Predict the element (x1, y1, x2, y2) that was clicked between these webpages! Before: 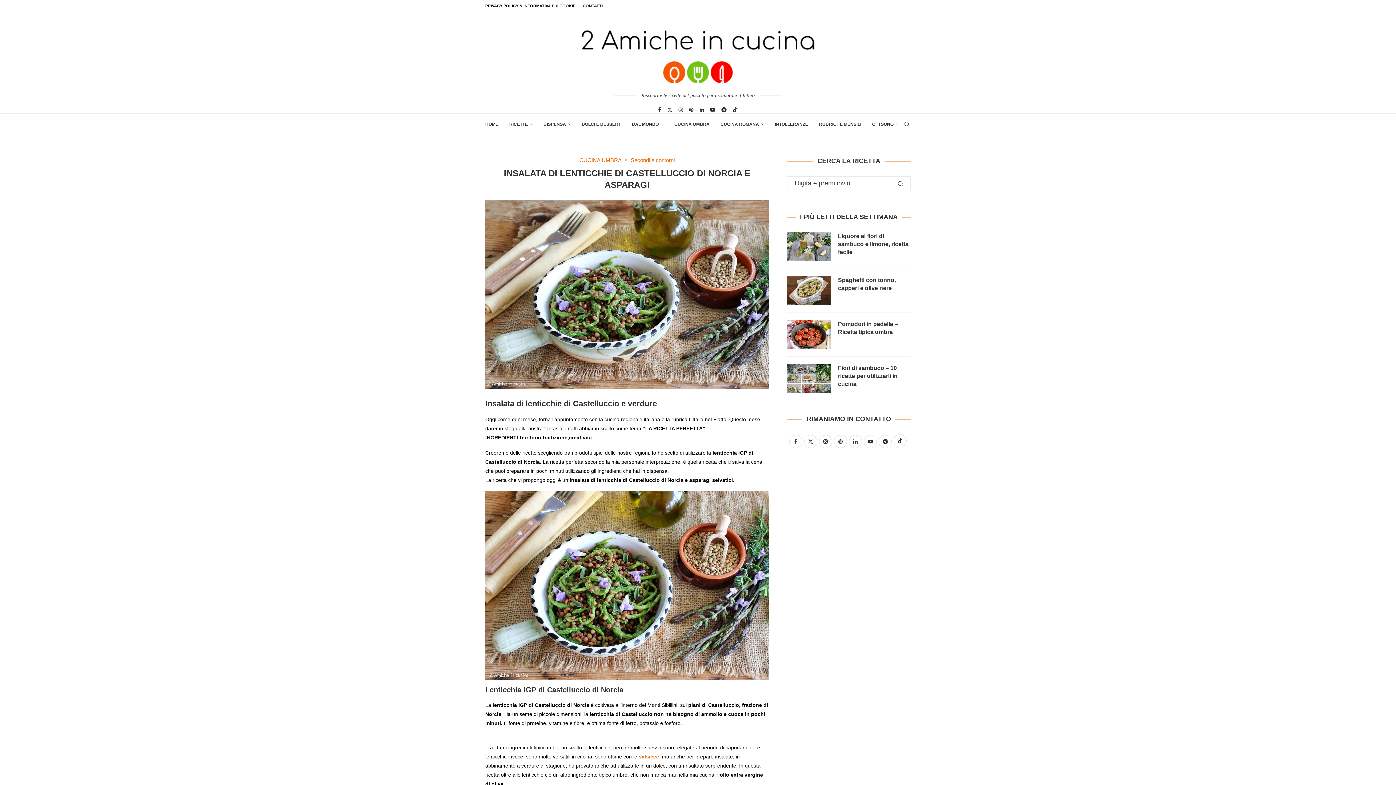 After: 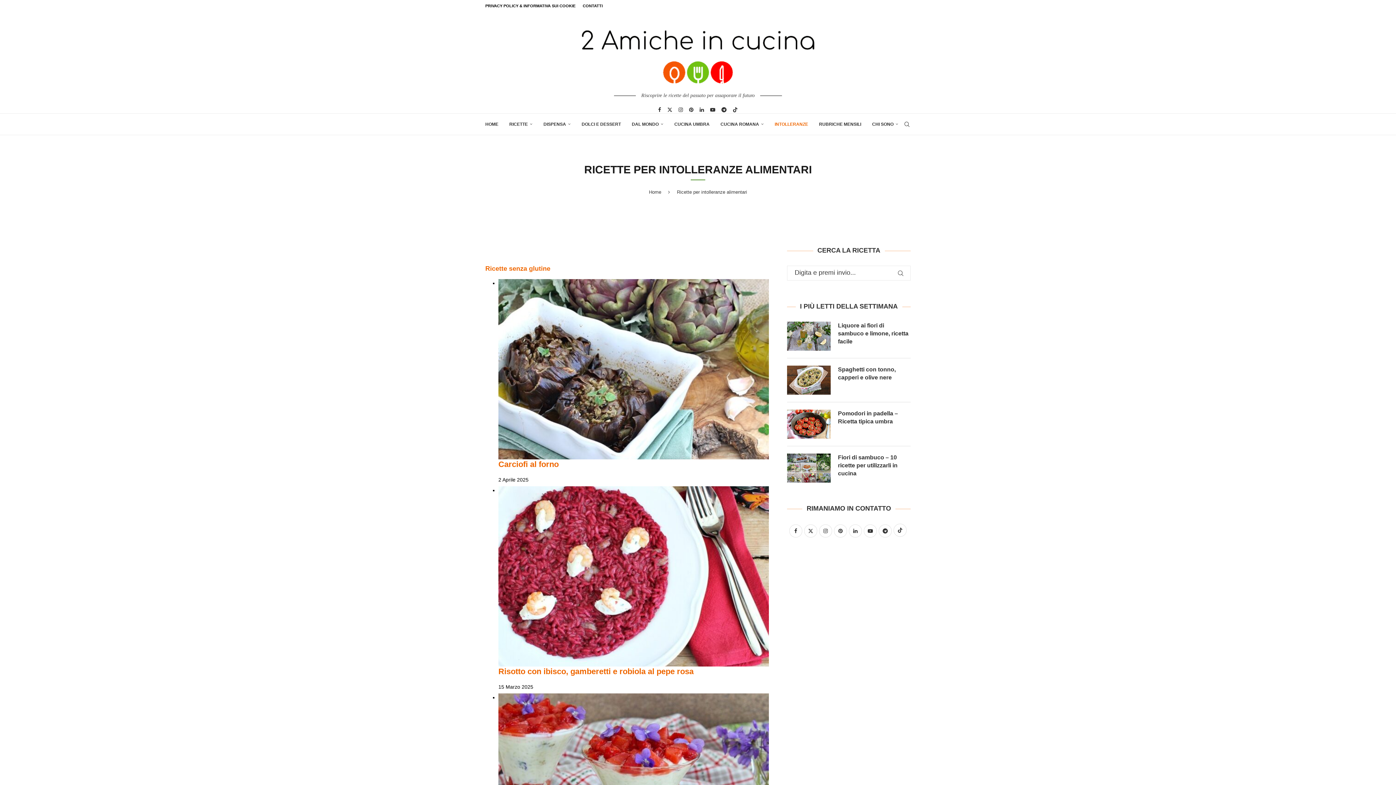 Action: label: INTOLLERANZE bbox: (774, 113, 808, 135)